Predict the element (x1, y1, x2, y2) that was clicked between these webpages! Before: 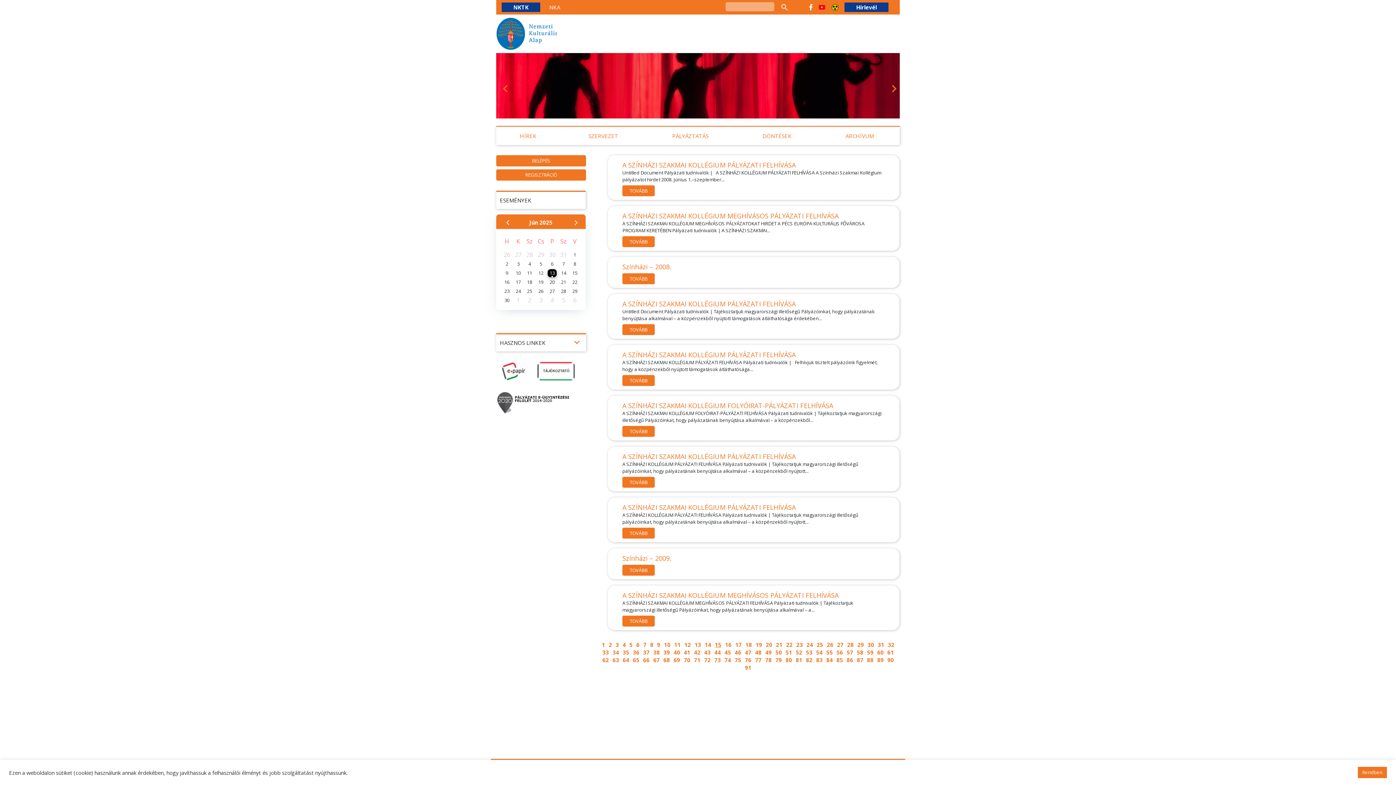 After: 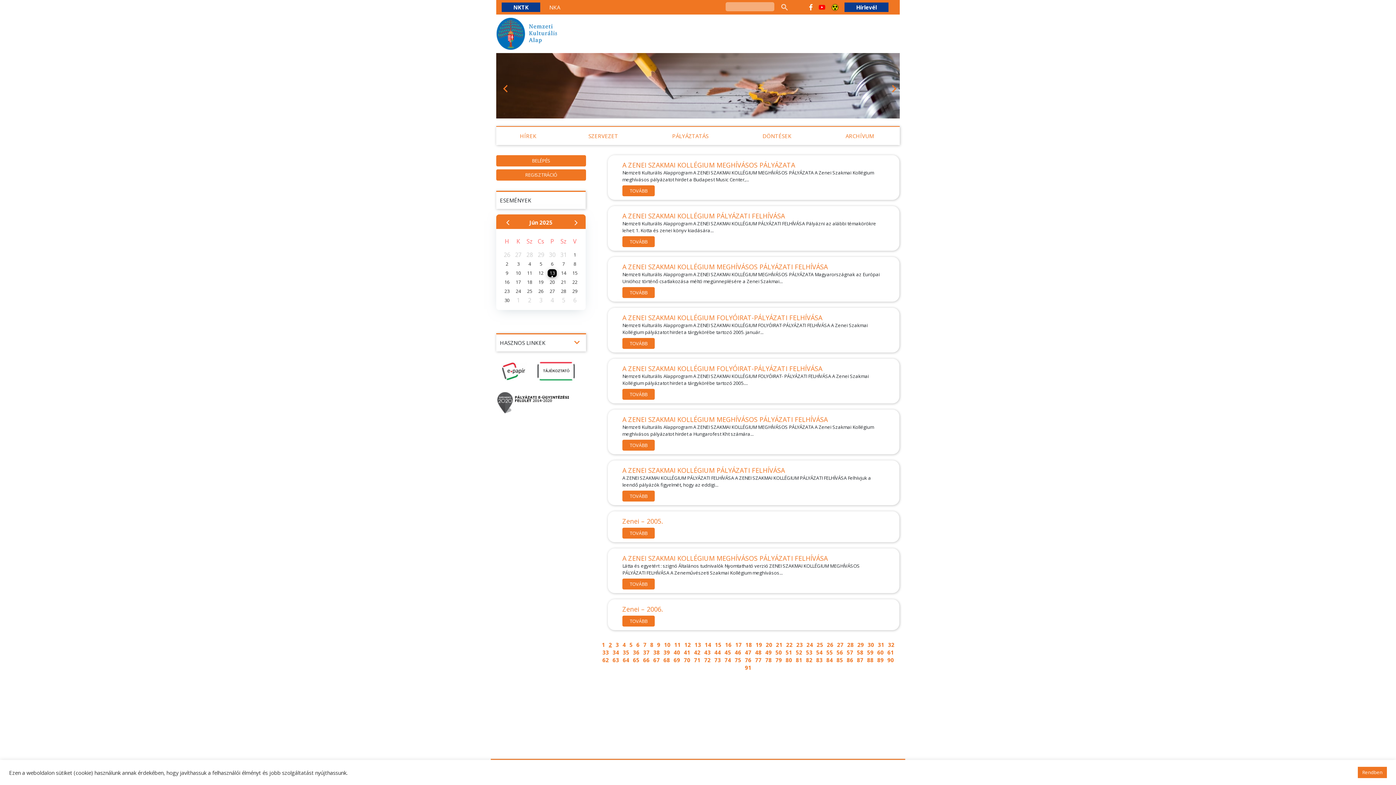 Action: label: 2 bbox: (607, 641, 614, 648)